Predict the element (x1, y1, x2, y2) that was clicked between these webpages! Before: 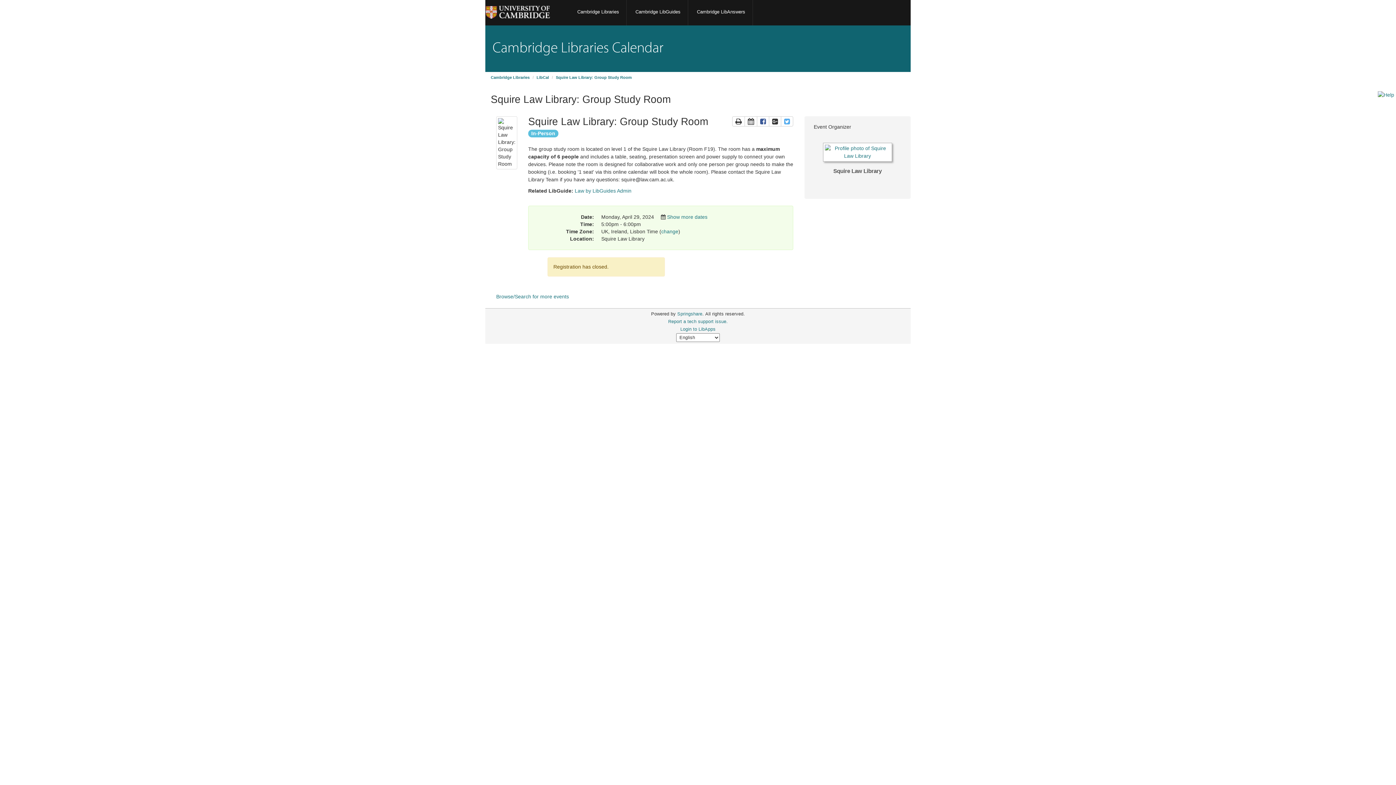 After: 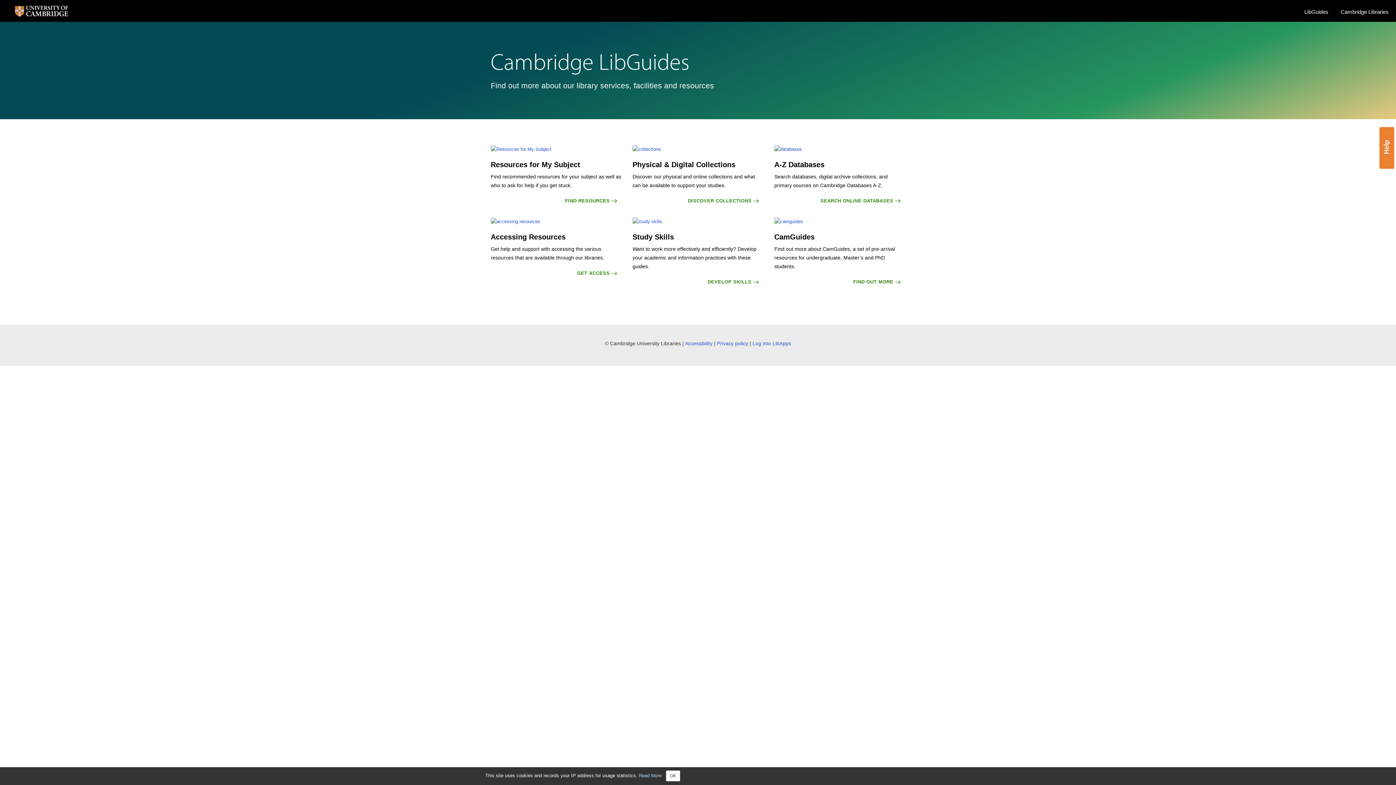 Action: bbox: (628, -1, 688, 25) label: Cambridge LibGuides